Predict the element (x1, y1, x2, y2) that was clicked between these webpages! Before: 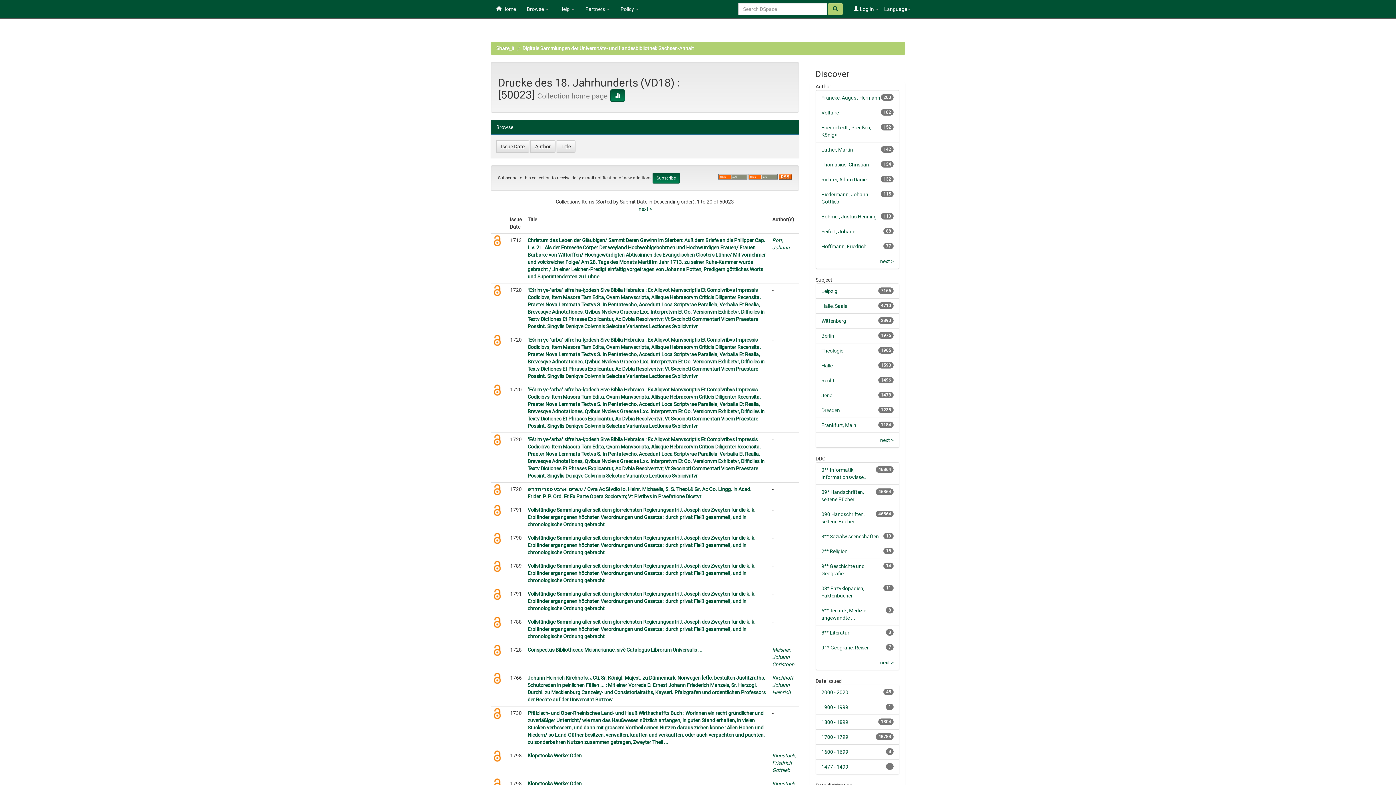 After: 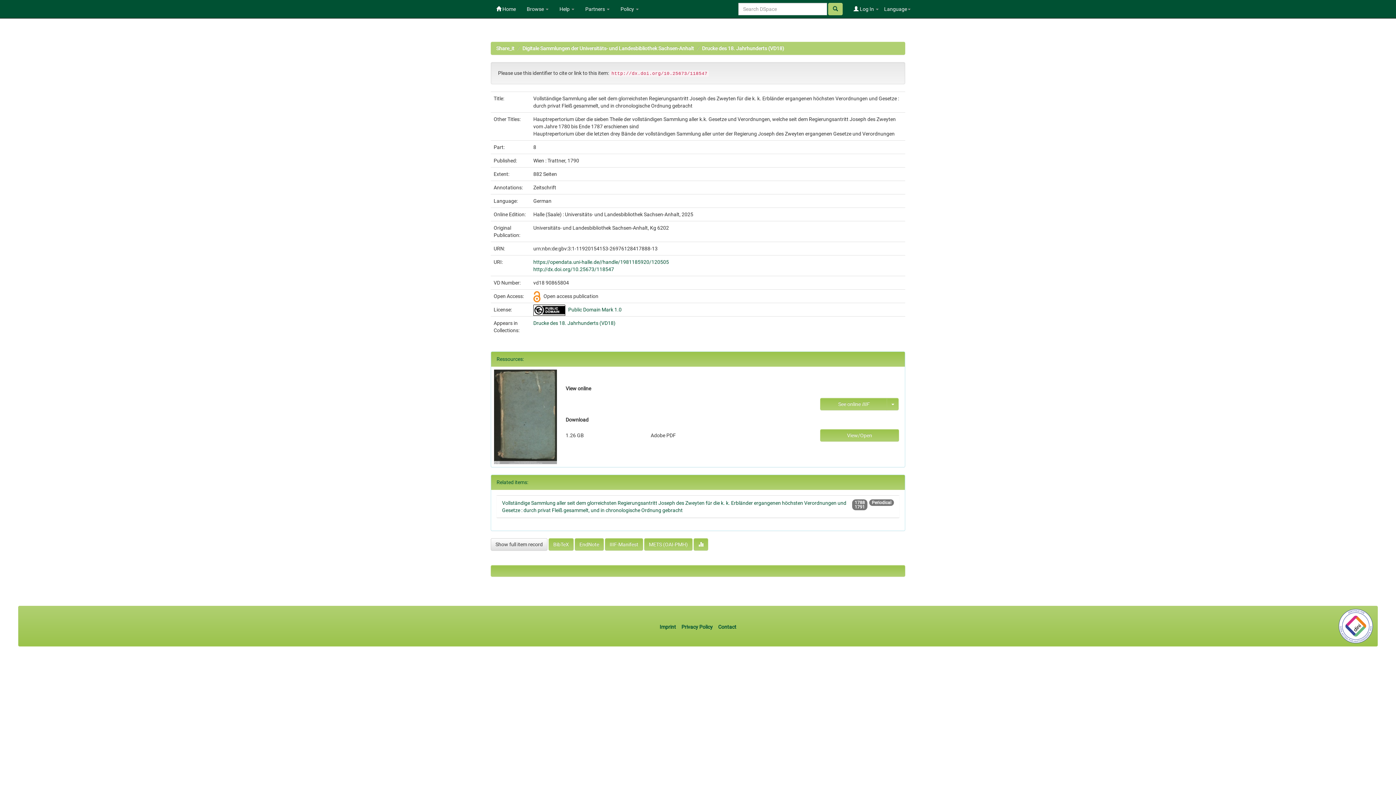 Action: bbox: (527, 535, 755, 555) label: Vollständige Sammlung aller seit dem glorreichsten Regierungsantritt Joseph des Zweyten für die k. k. Erbländer ergangenen höchsten Verordnungen und Gesetze : durch privat Fleiß gesammelt, und in chronologische Ordnung gebracht